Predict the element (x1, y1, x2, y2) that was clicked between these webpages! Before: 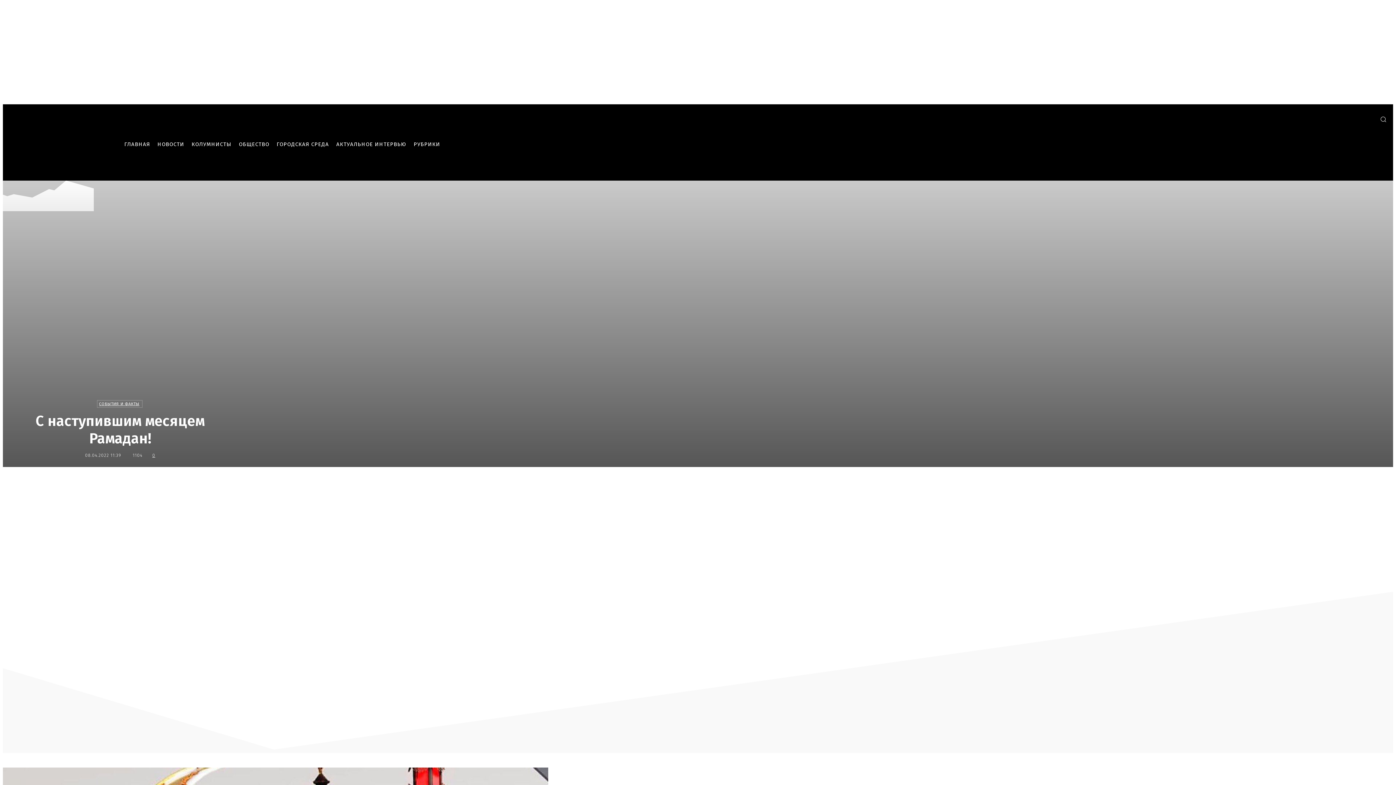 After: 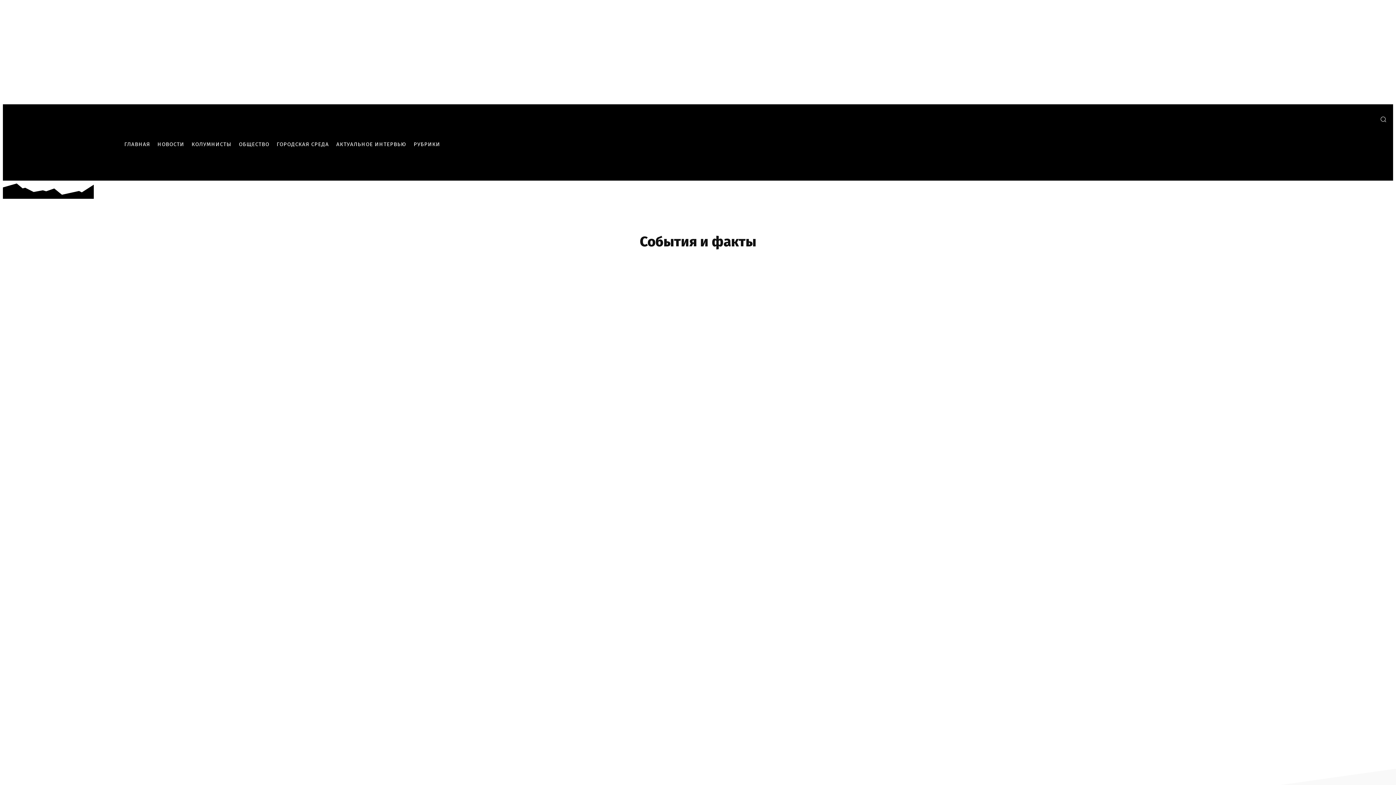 Action: bbox: (96, 400, 141, 407) label: СОБЫТИЯ И ФАКТЫ